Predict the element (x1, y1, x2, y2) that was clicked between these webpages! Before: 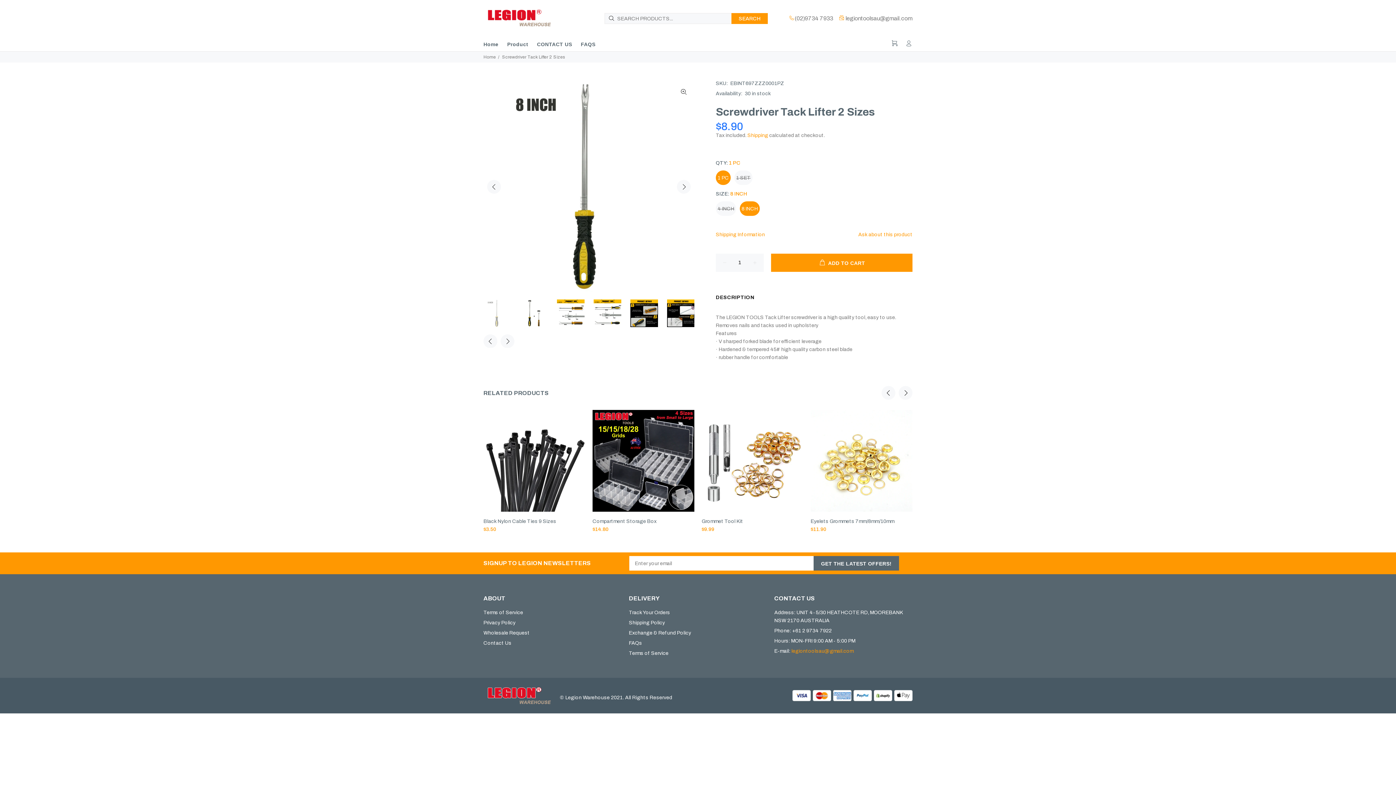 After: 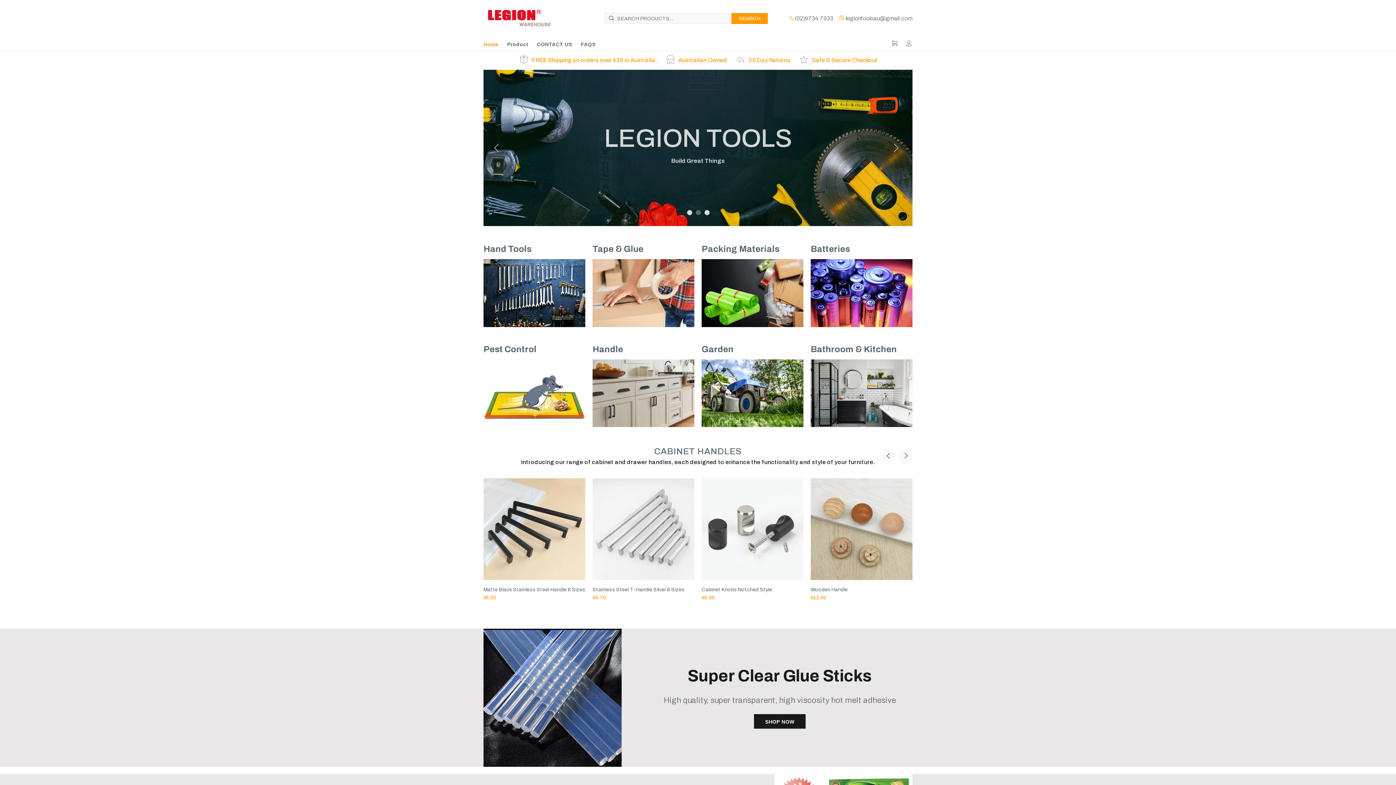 Action: bbox: (483, 4, 556, 30)